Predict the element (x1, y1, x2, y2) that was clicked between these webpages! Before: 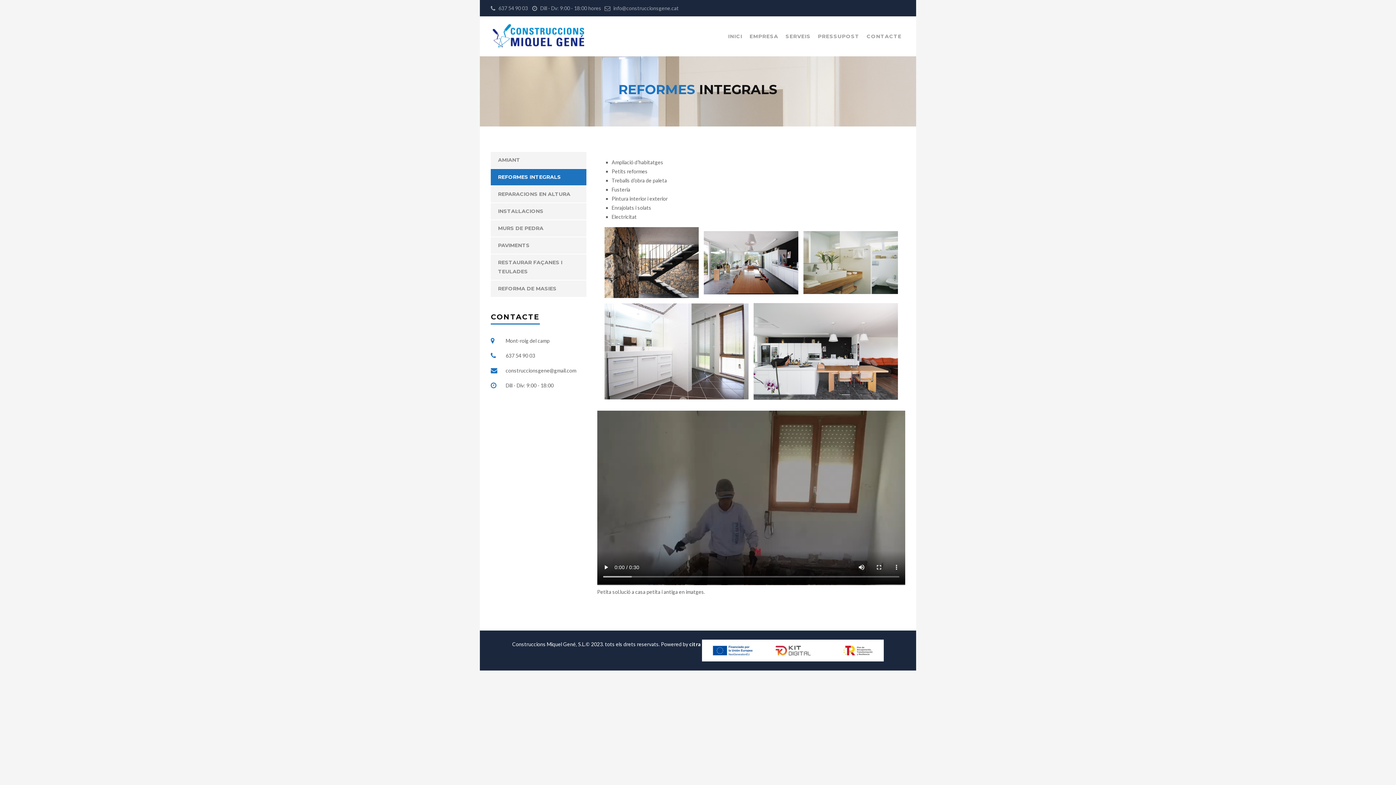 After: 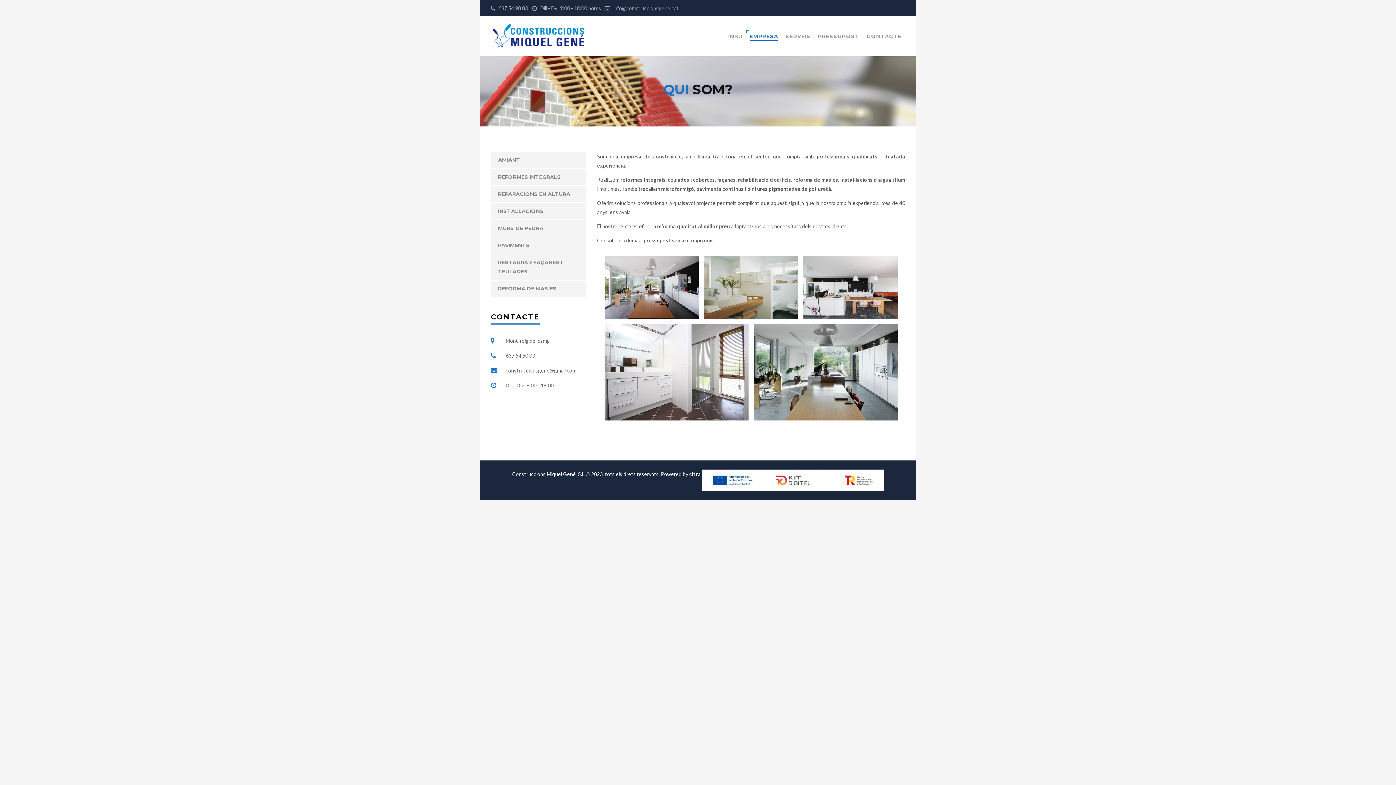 Action: label: EMPRESA bbox: (749, 17, 778, 55)